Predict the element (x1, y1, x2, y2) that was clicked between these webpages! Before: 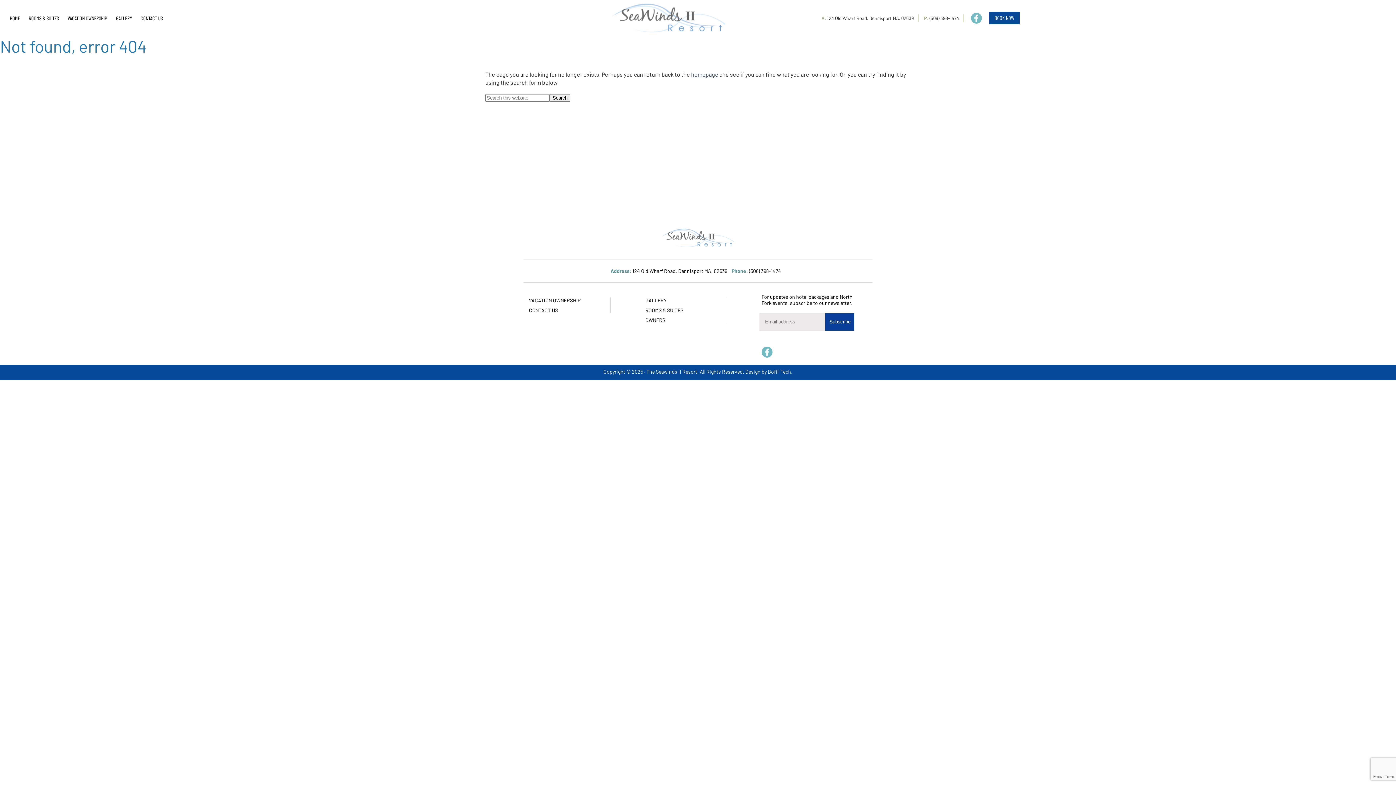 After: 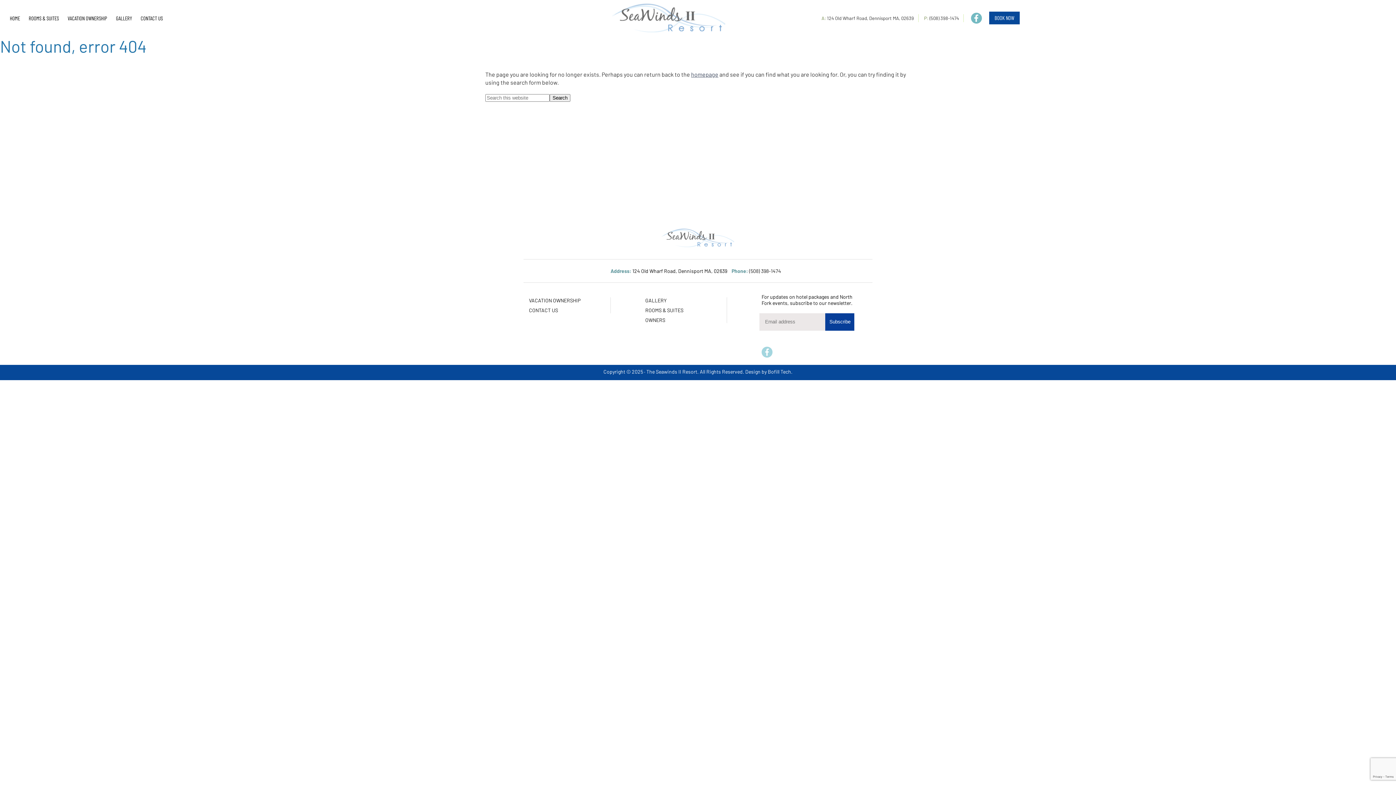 Action: bbox: (761, 346, 772, 357)